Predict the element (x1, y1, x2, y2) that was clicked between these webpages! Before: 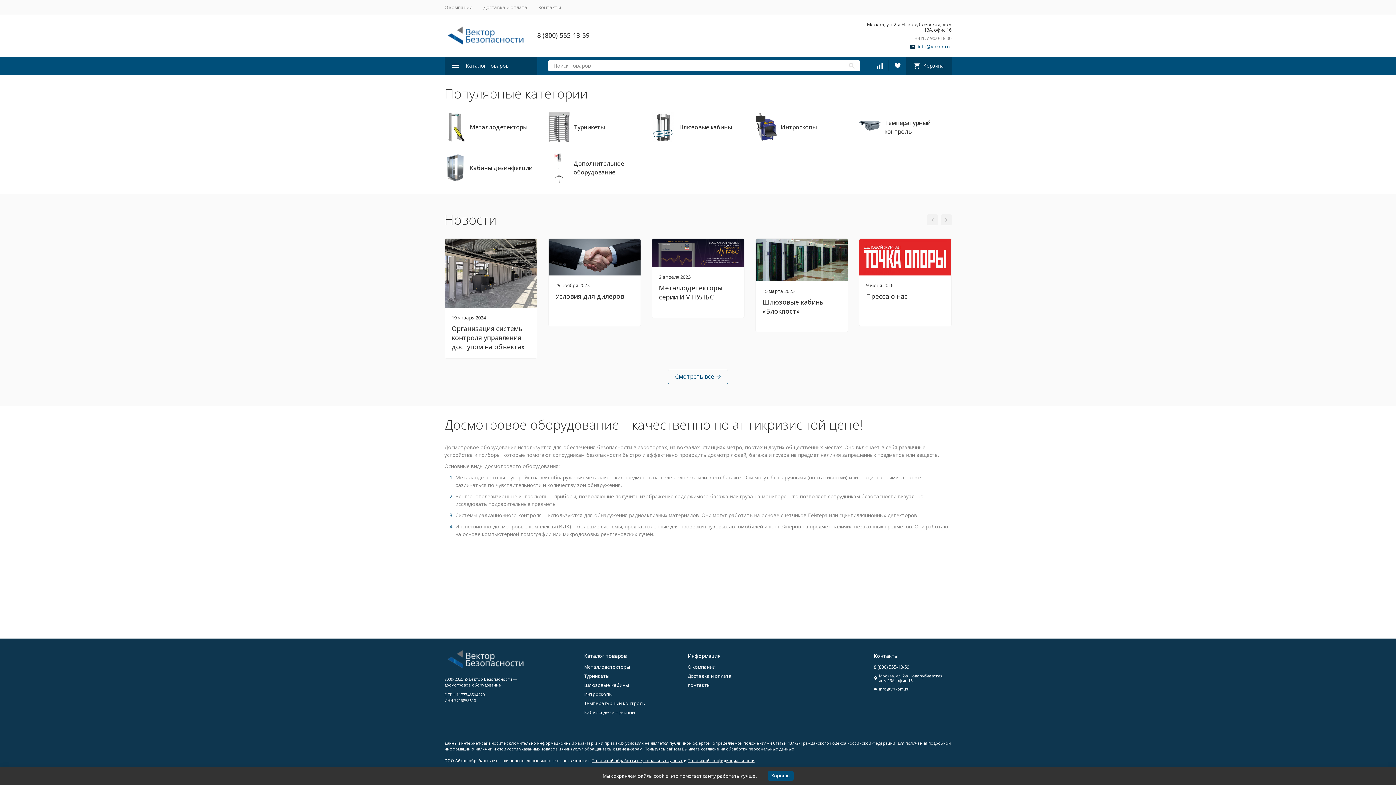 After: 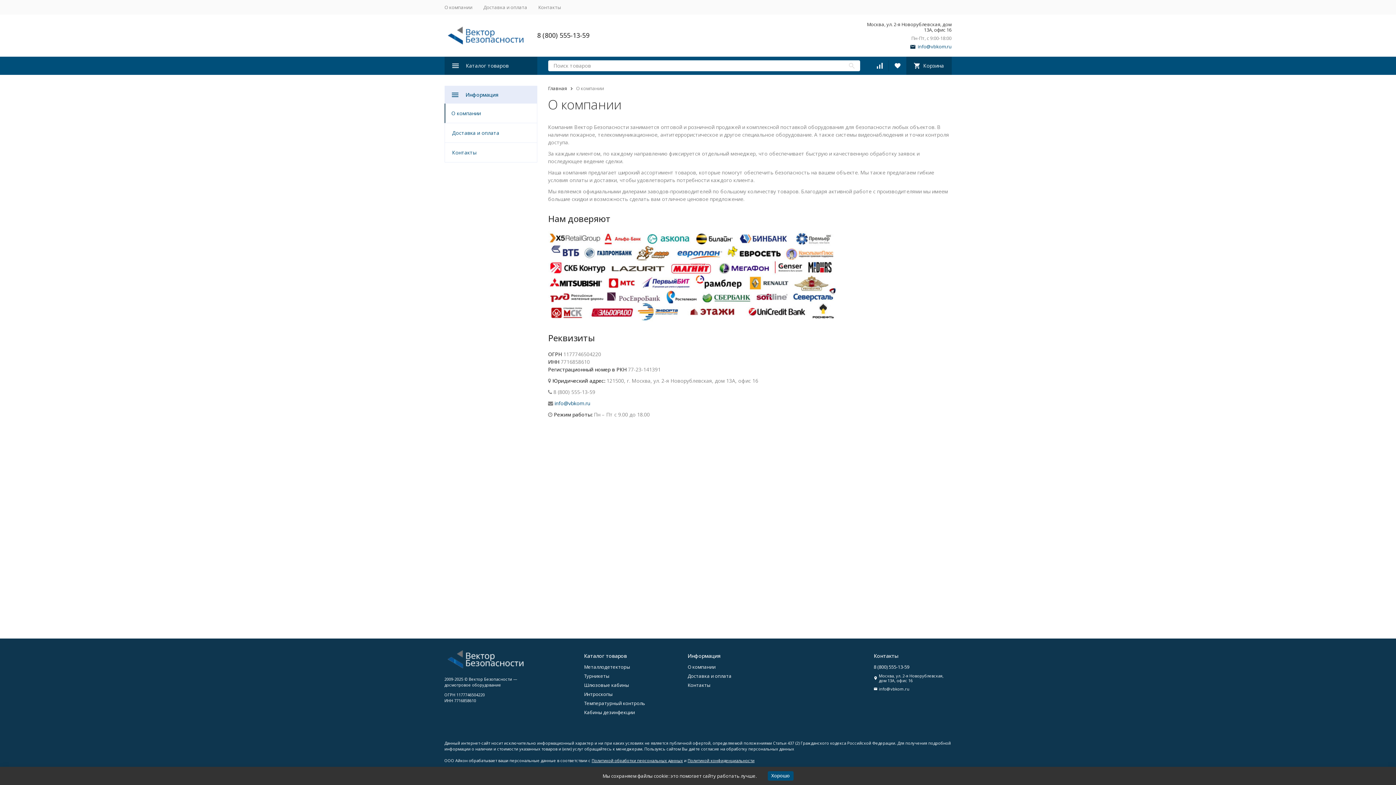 Action: bbox: (687, 664, 715, 670) label: О компании